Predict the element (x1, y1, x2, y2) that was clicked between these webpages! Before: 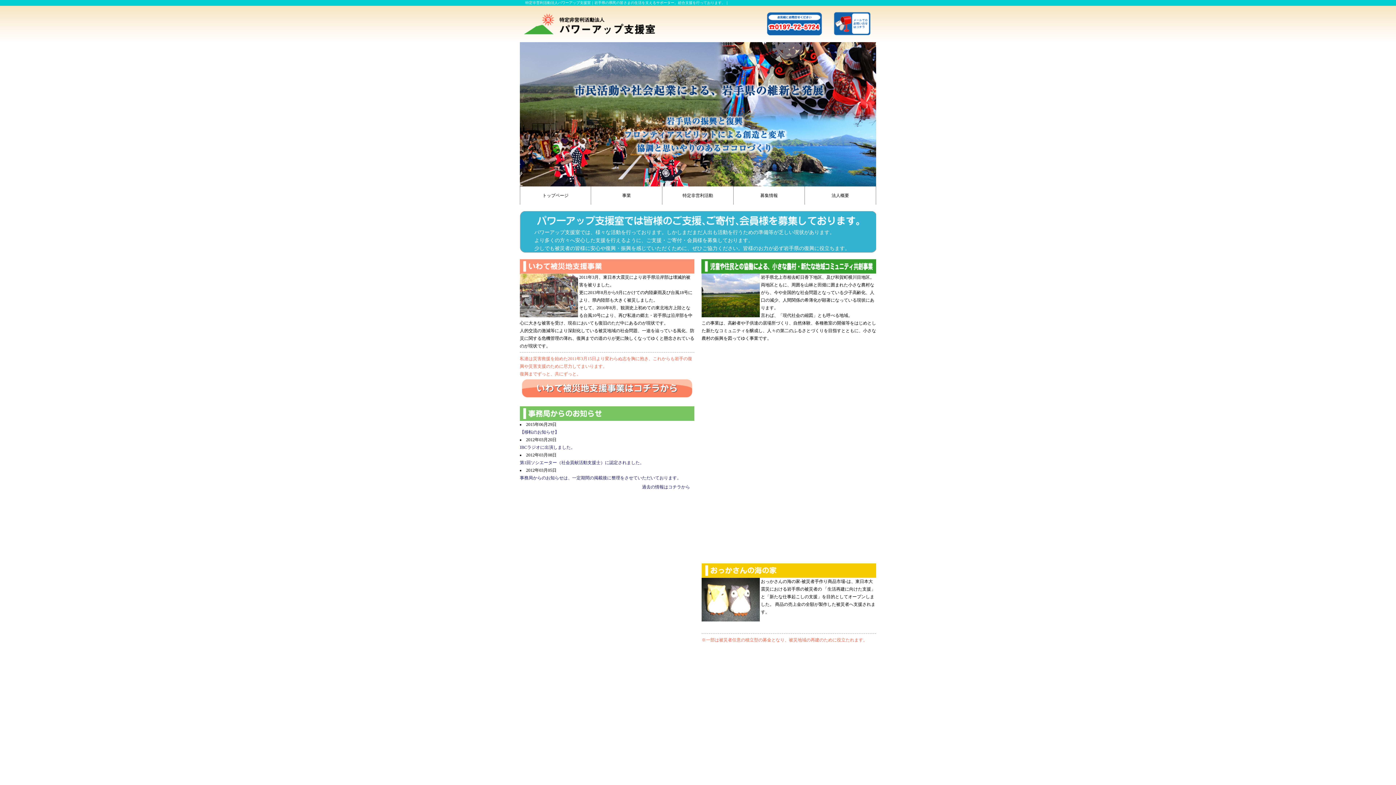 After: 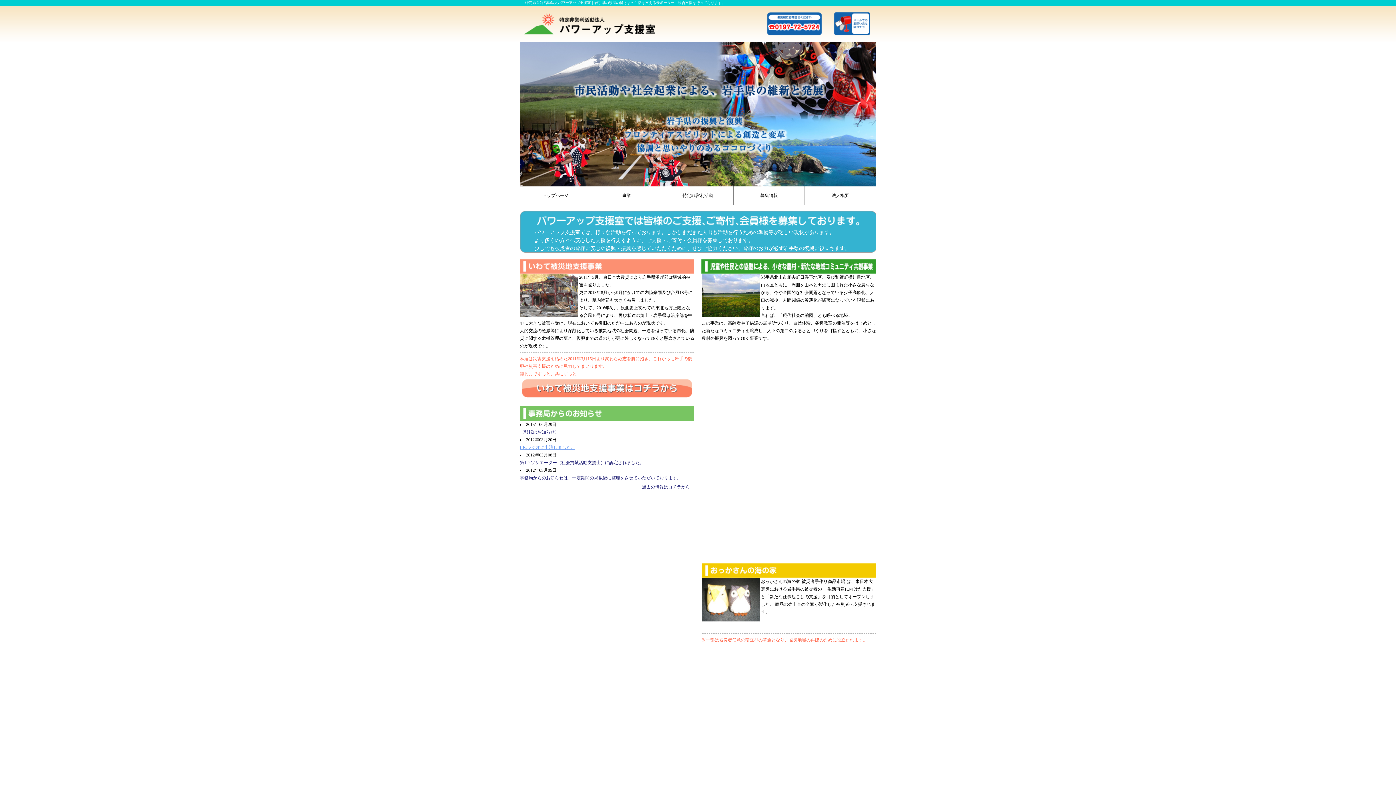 Action: label: IBCラジオに出演しました。 bbox: (520, 445, 575, 450)